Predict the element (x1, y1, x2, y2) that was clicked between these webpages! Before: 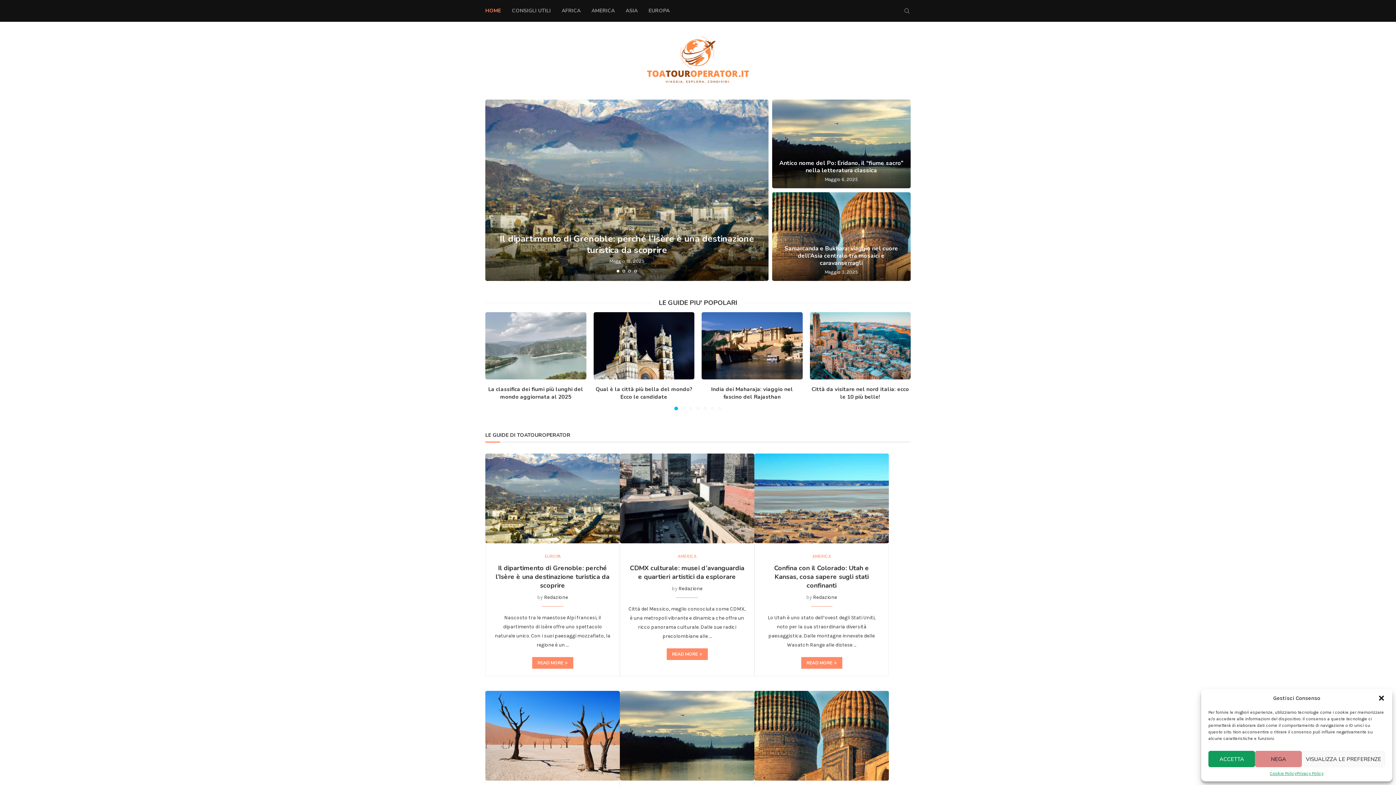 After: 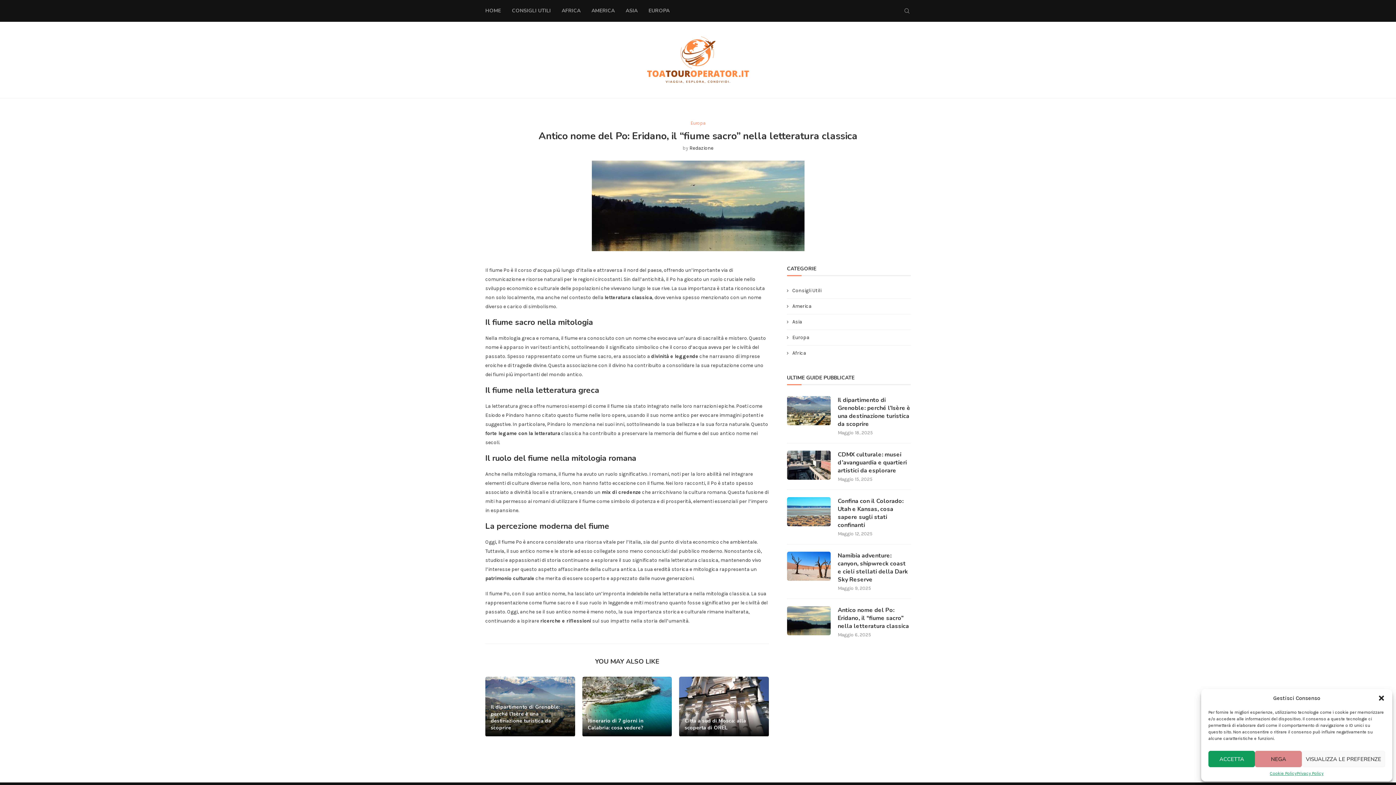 Action: label: Antico nome del Po: Eridano, il “fiume sacro” nella letteratura classica bbox: (779, 159, 903, 174)